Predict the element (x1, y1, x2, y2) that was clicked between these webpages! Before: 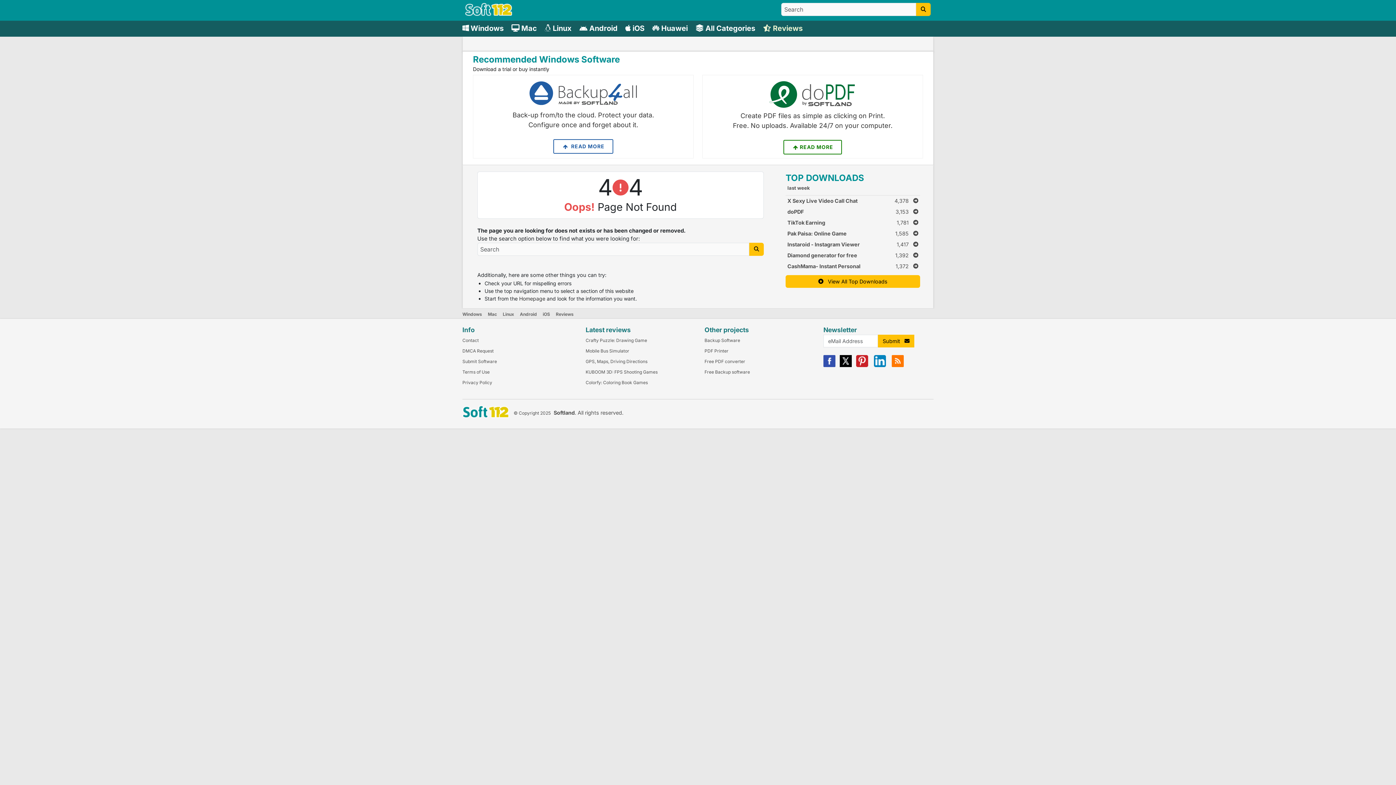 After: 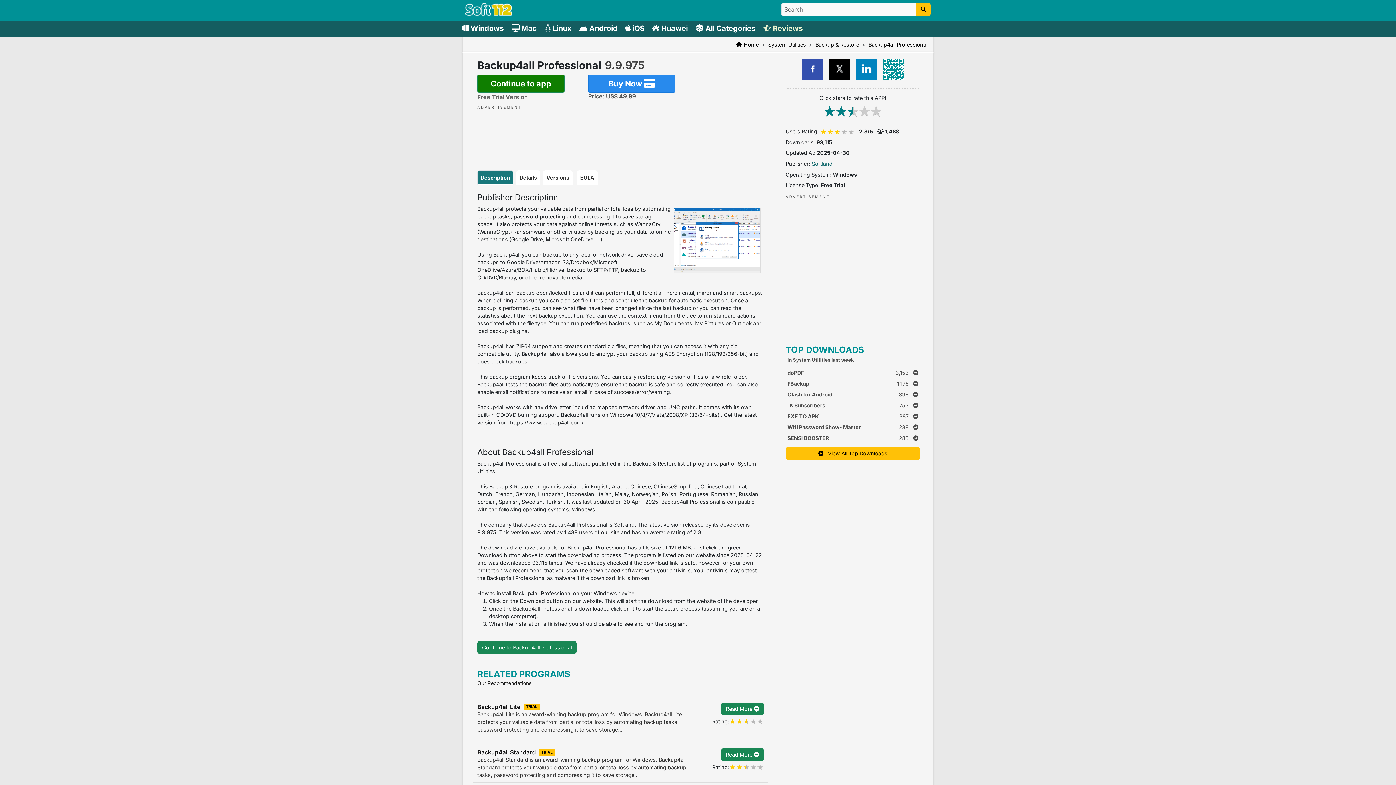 Action: label:  READ MORE bbox: (553, 139, 613, 153)